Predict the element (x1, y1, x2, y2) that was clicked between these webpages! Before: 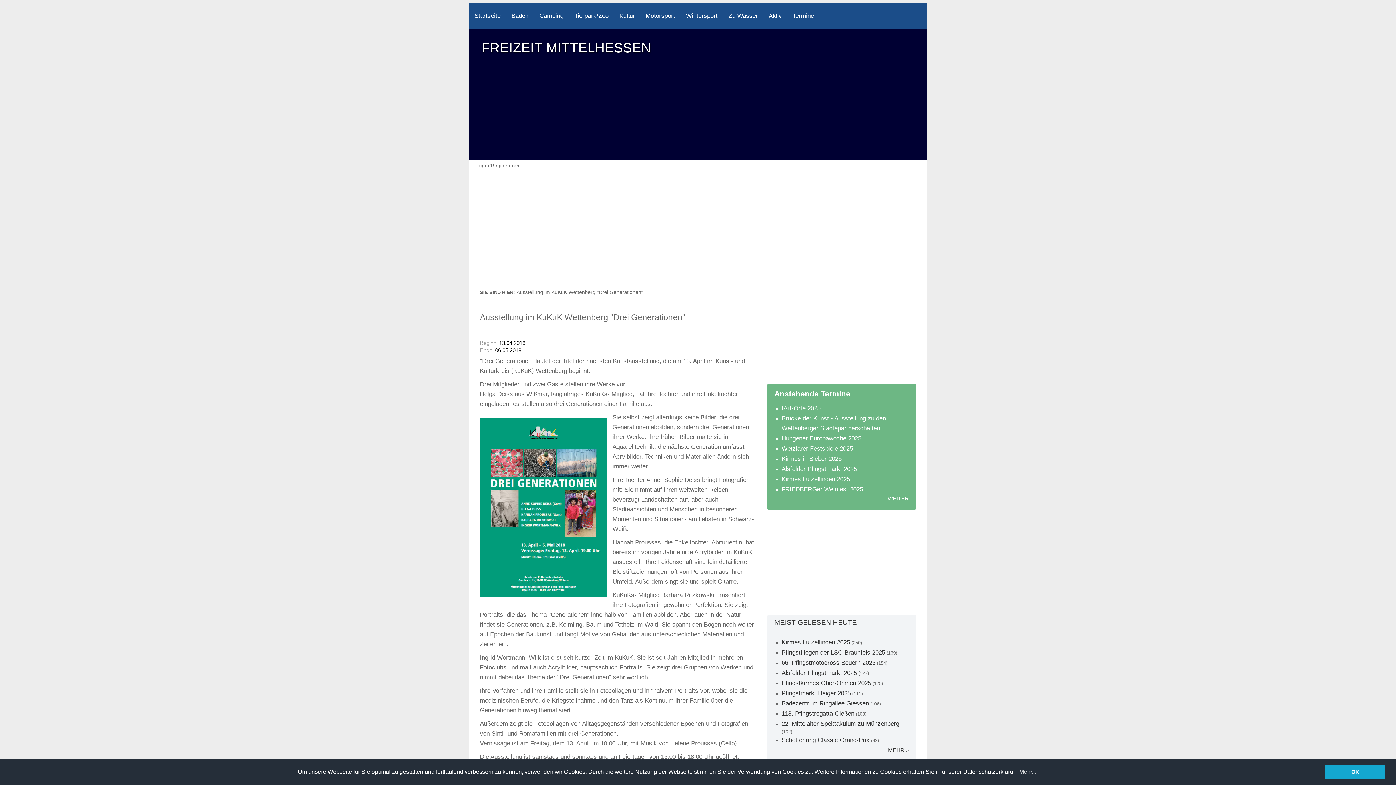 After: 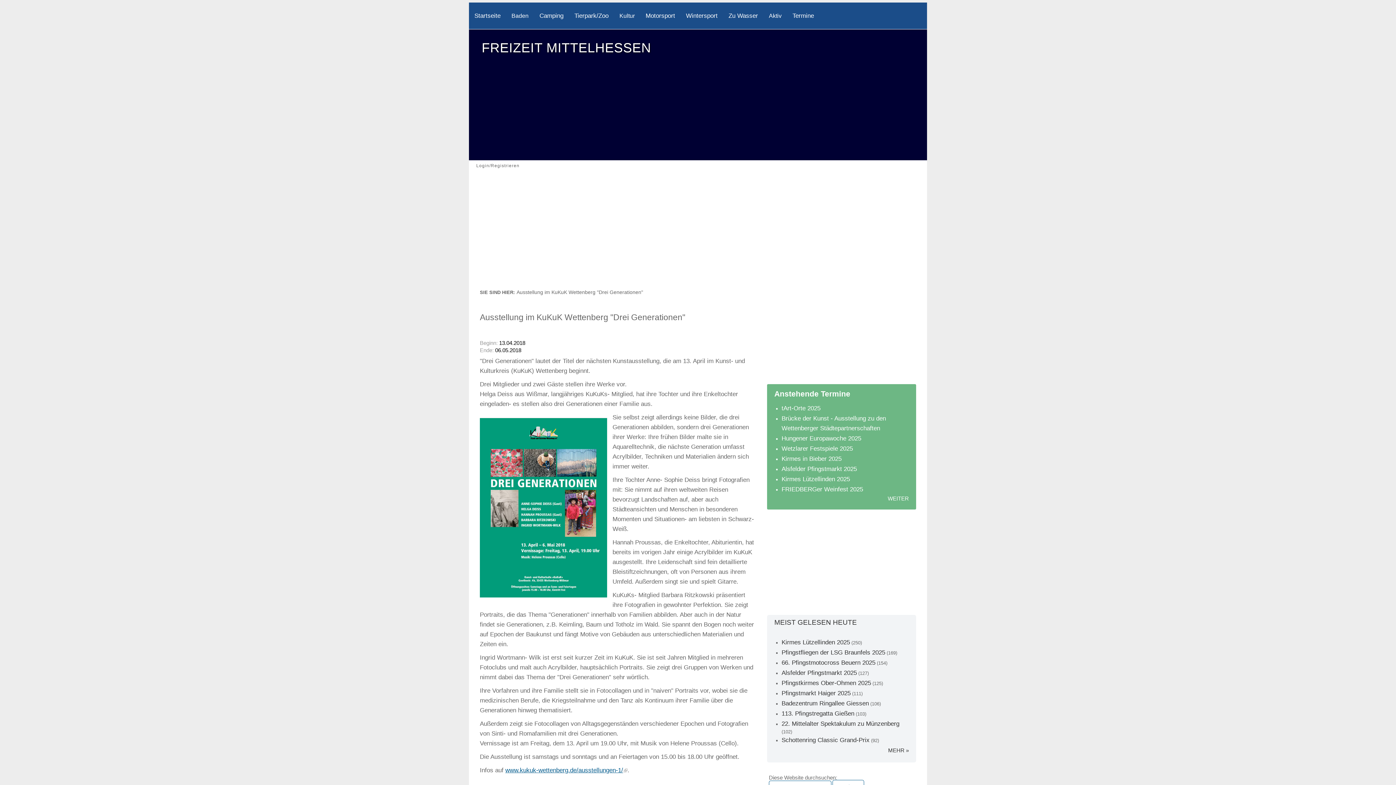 Action: label: dismiss cookie message bbox: (1325, 765, 1385, 779)